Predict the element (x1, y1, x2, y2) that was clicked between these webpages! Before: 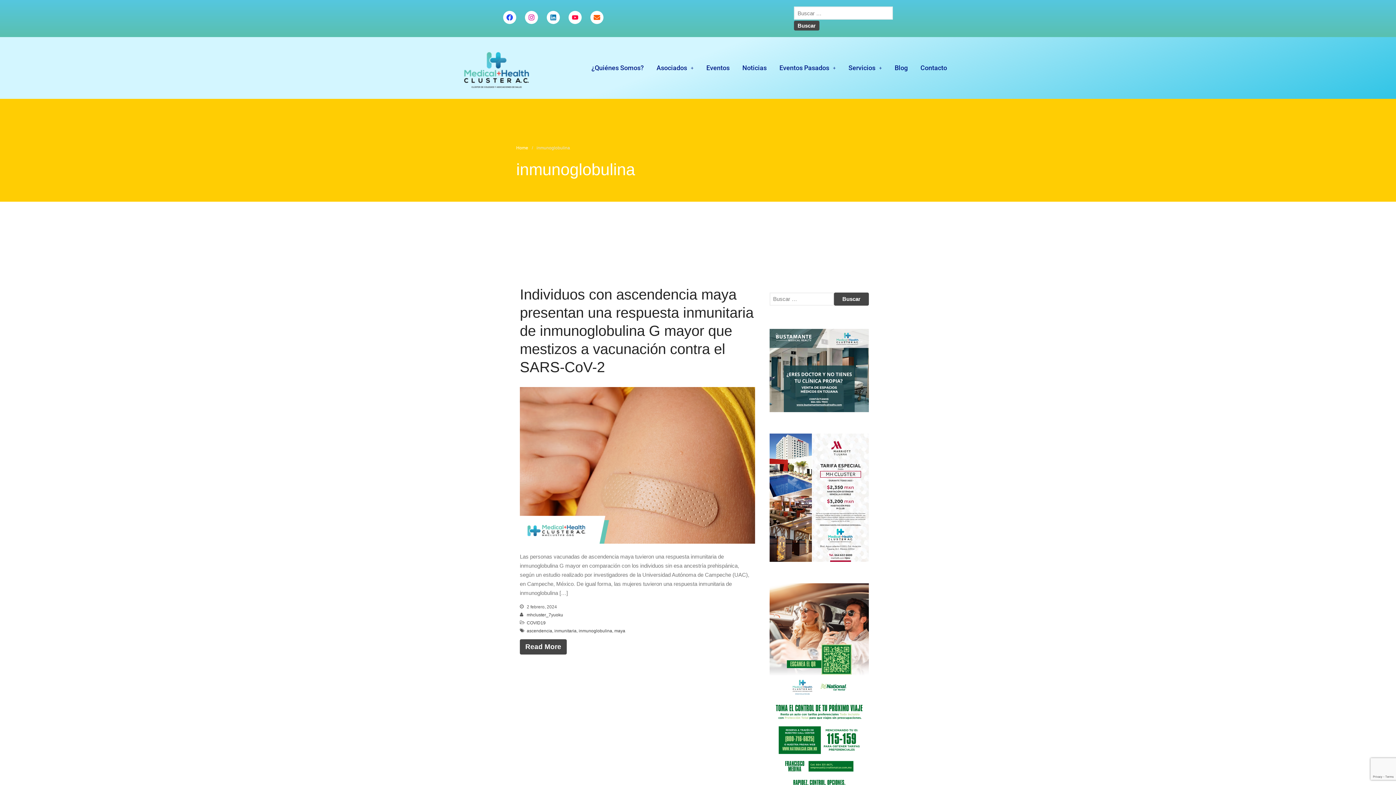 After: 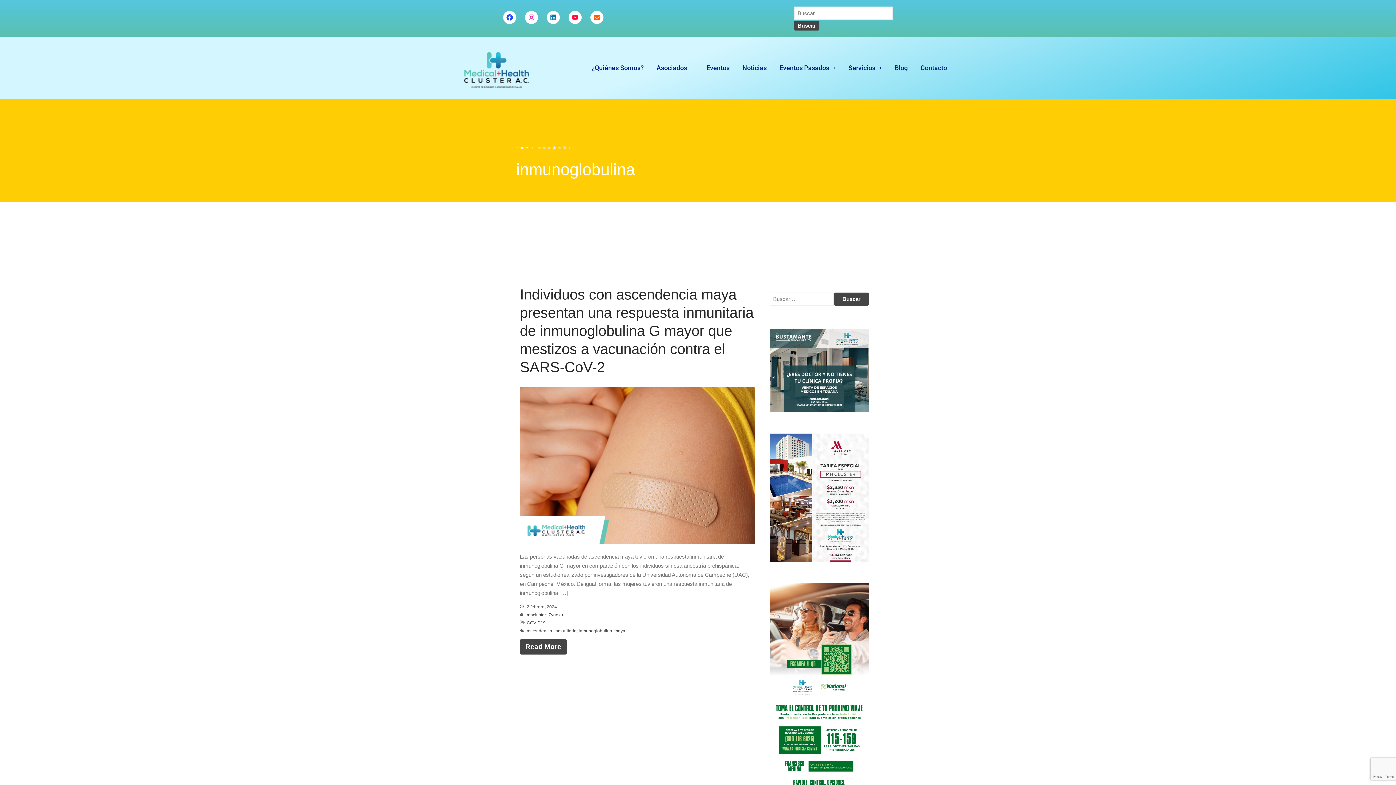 Action: label: inmunoglobulina bbox: (578, 628, 612, 633)